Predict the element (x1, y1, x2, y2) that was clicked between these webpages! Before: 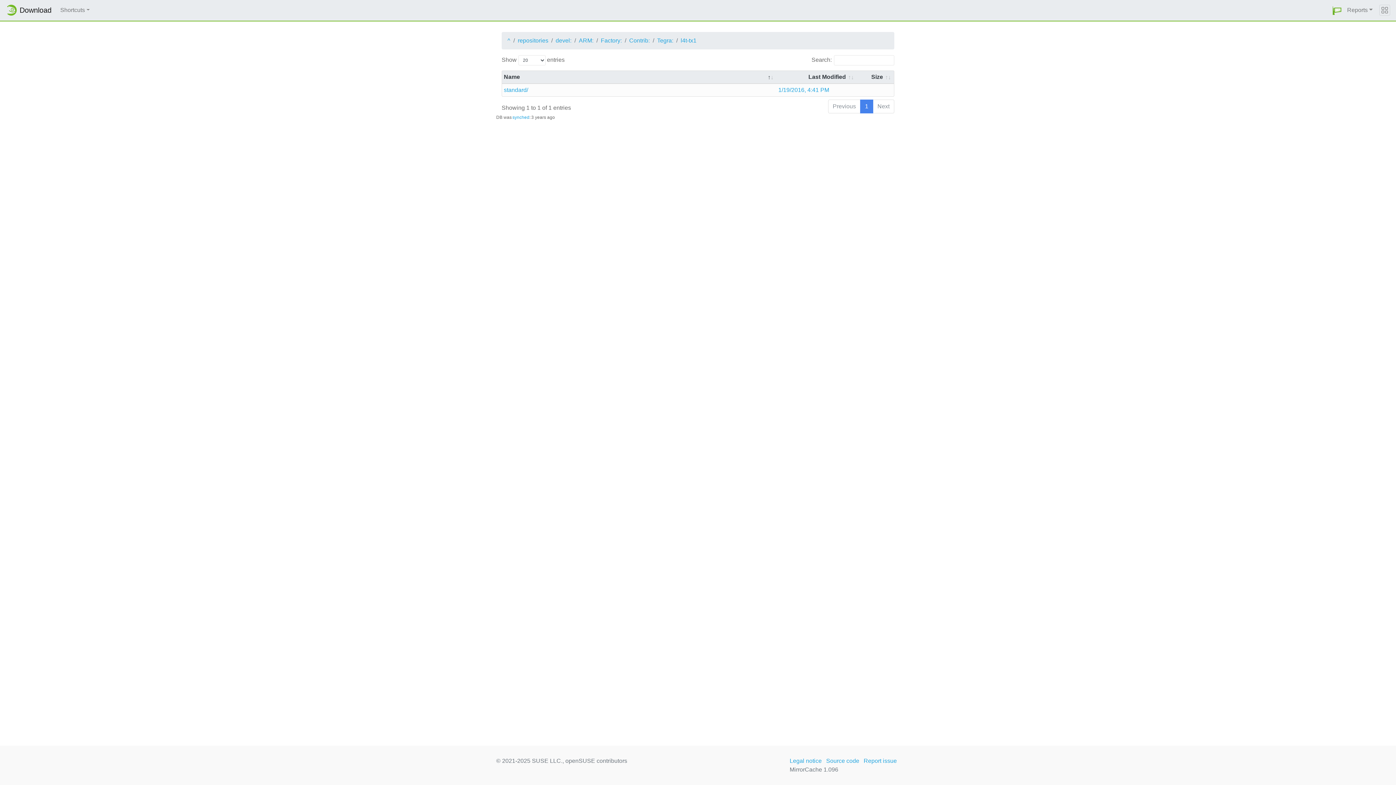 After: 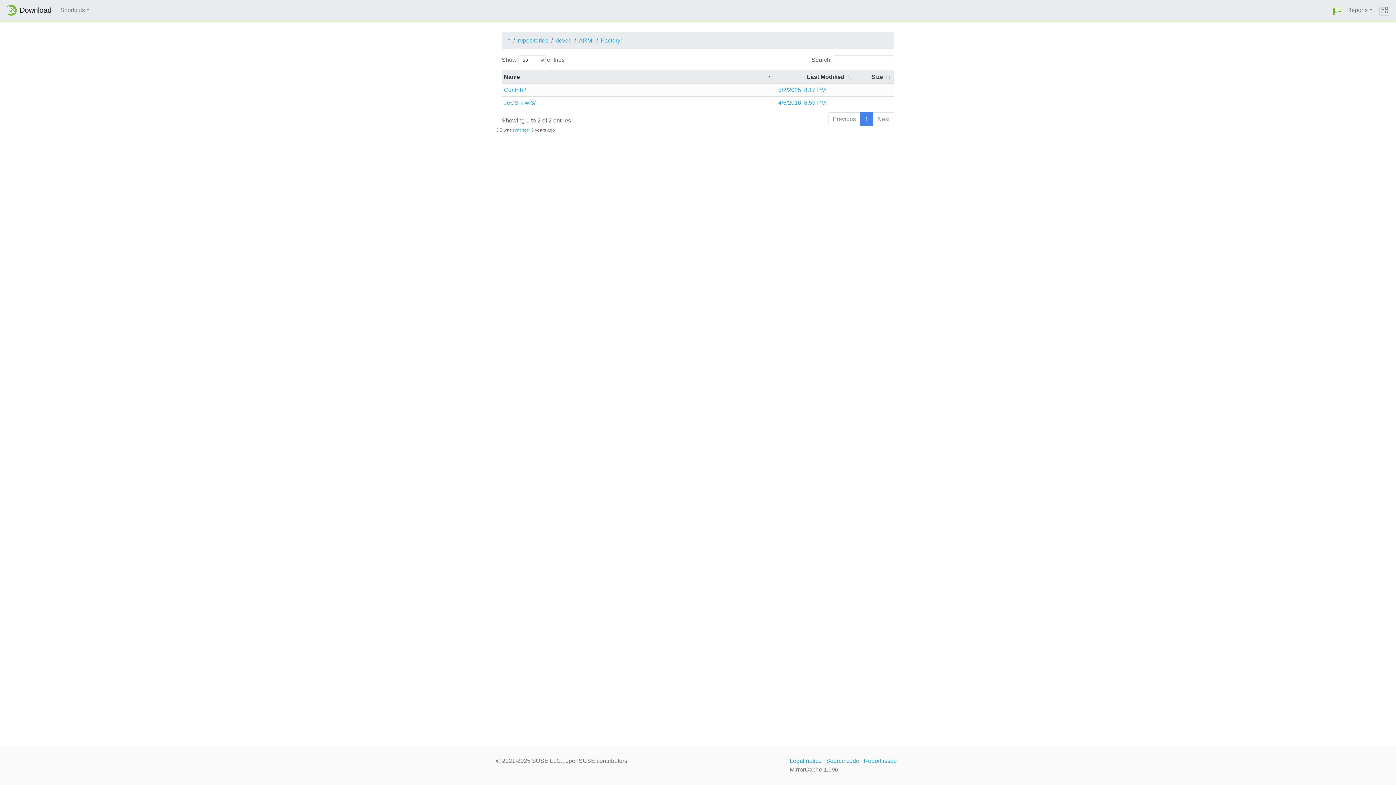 Action: label: Factory: bbox: (601, 36, 622, 45)